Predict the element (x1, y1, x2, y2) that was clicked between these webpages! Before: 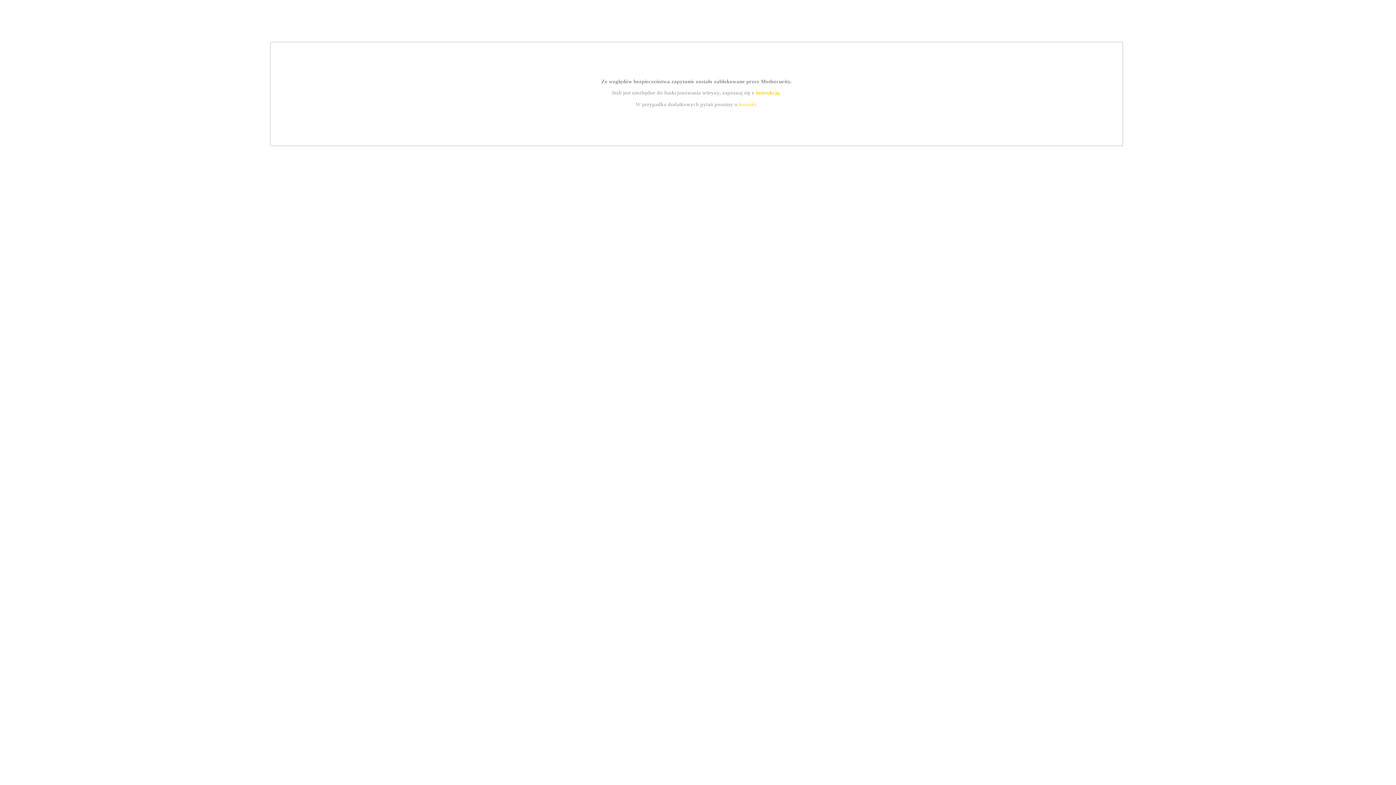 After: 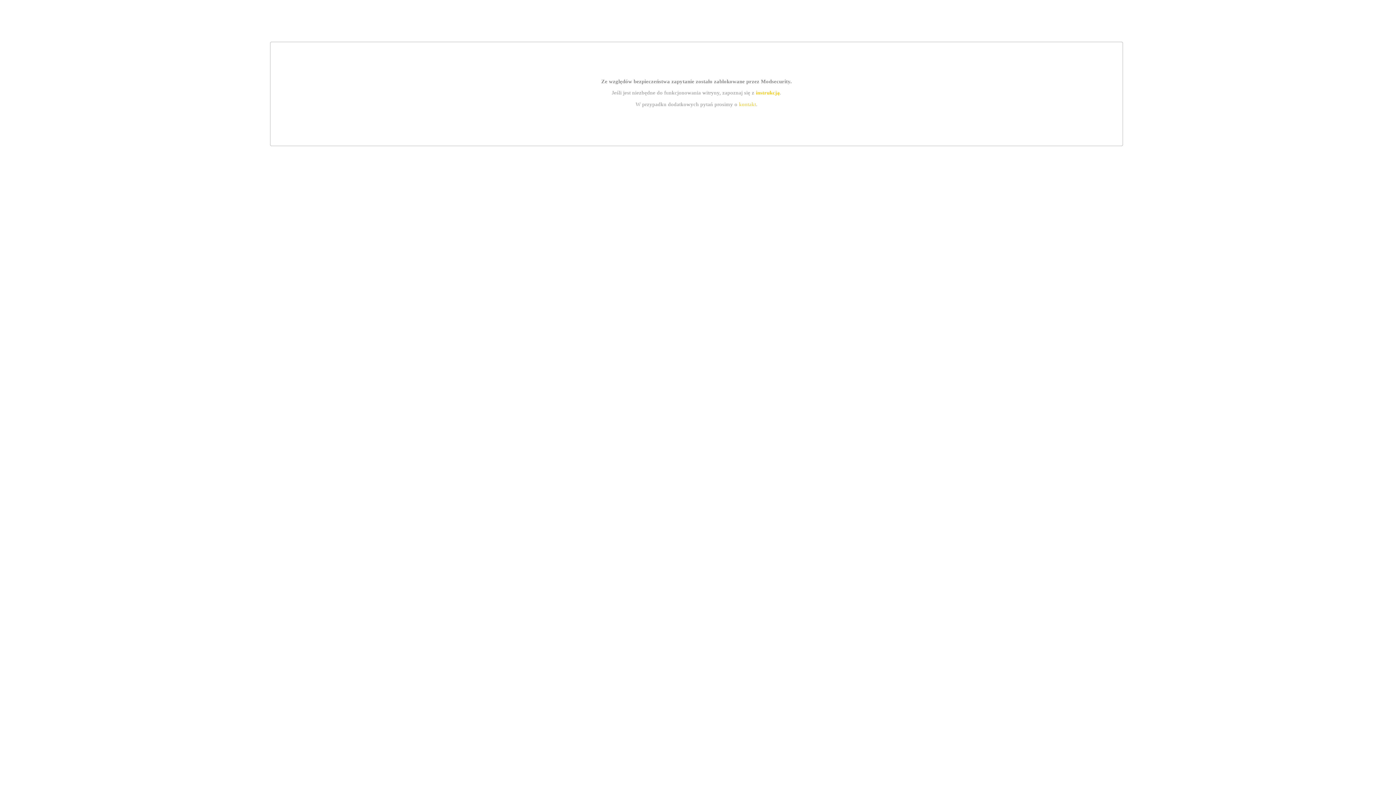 Action: bbox: (755, 89, 779, 95) label: instrukcją